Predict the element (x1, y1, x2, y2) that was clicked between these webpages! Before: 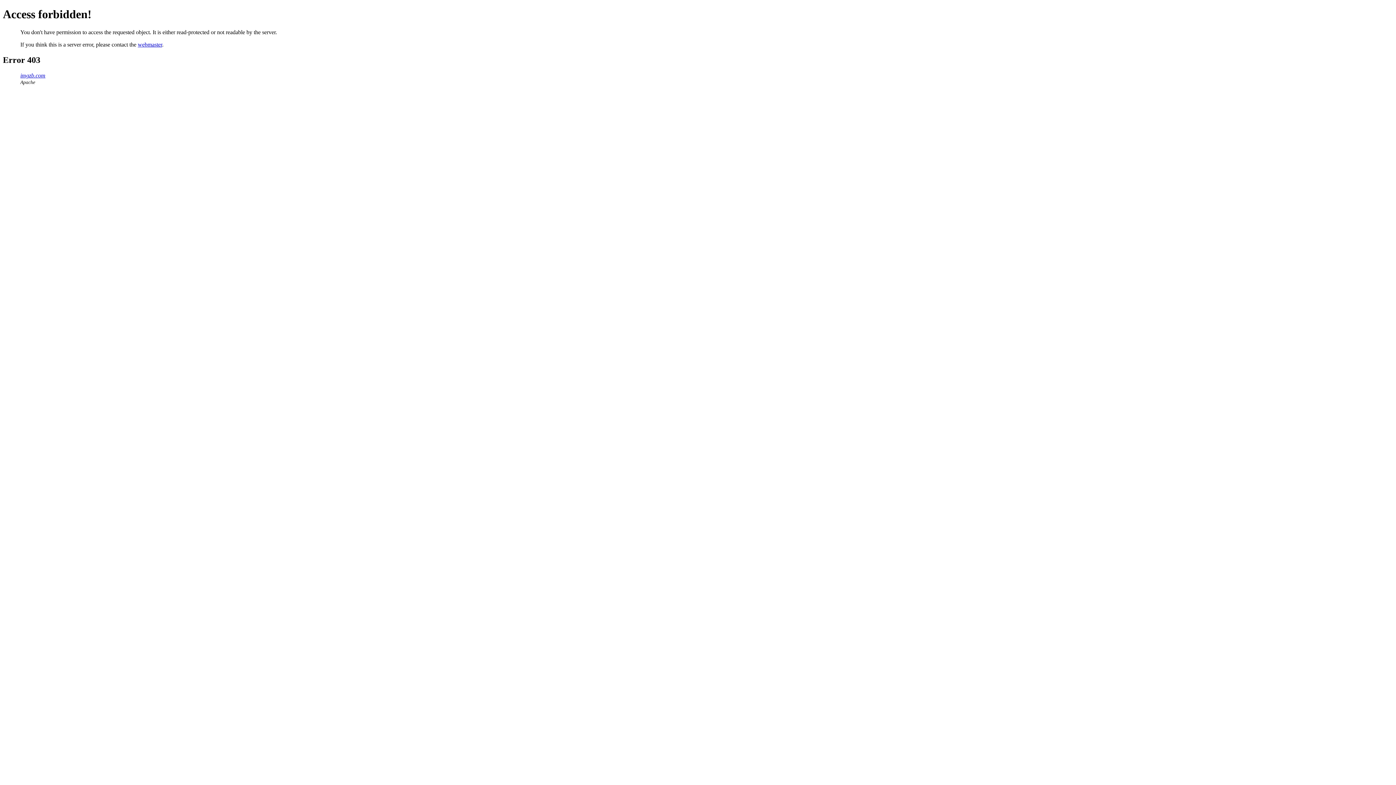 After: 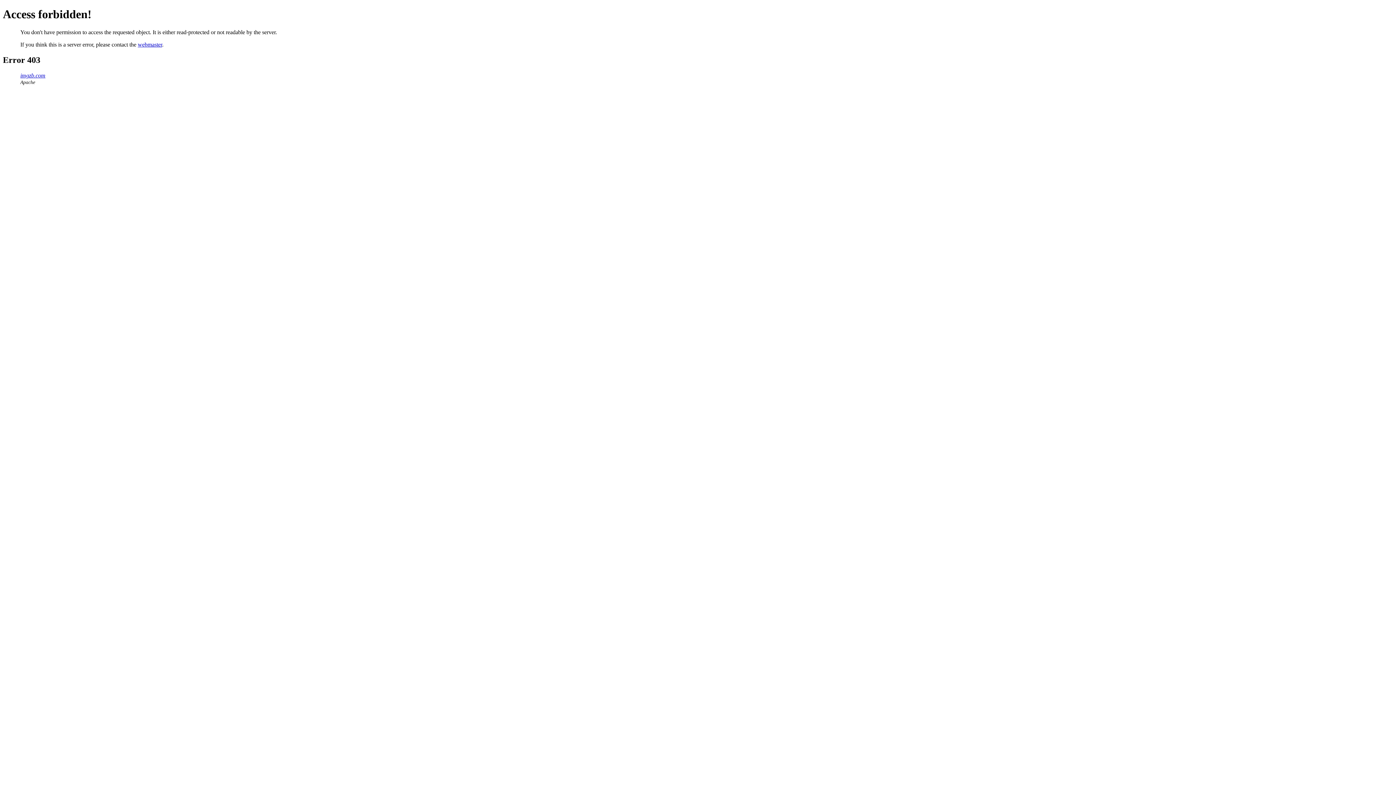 Action: bbox: (137, 41, 162, 47) label: webmaster